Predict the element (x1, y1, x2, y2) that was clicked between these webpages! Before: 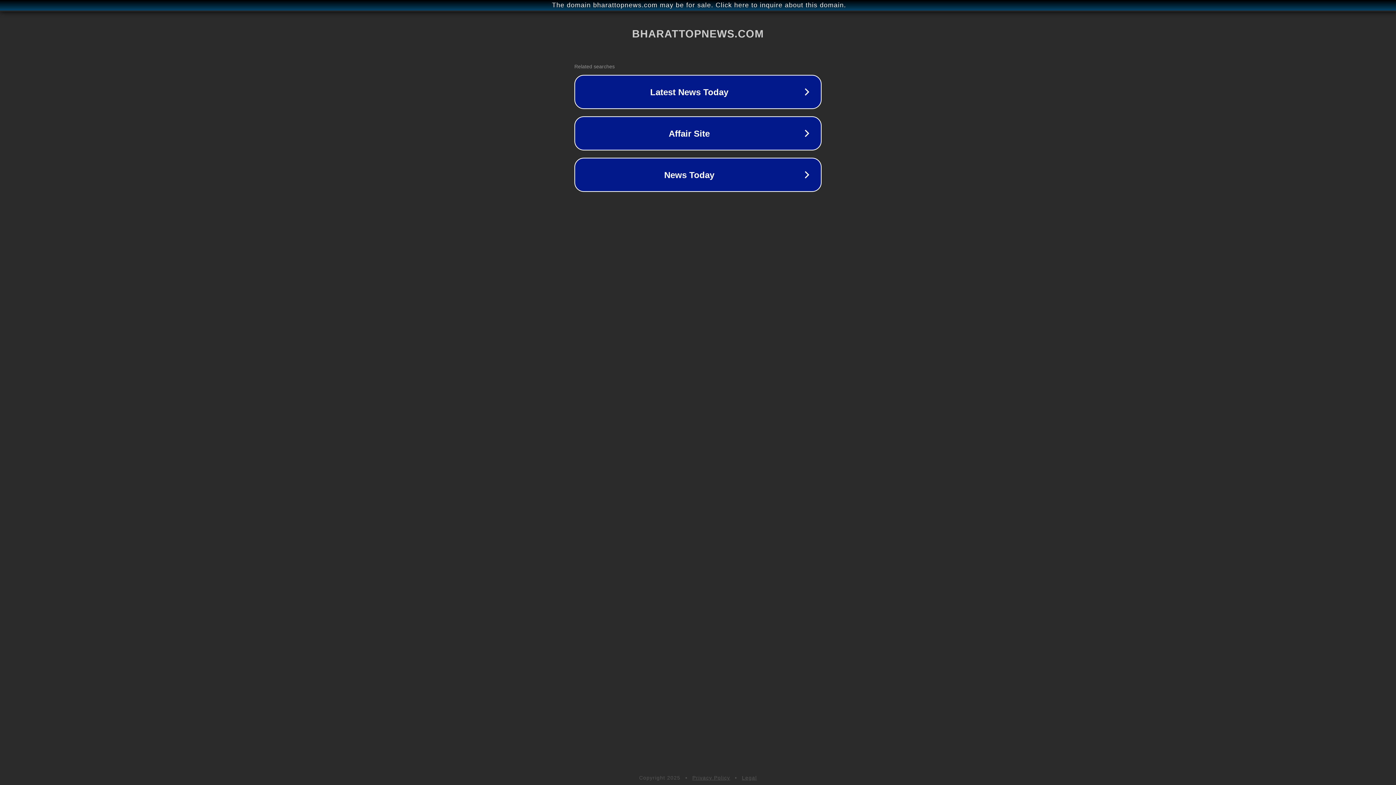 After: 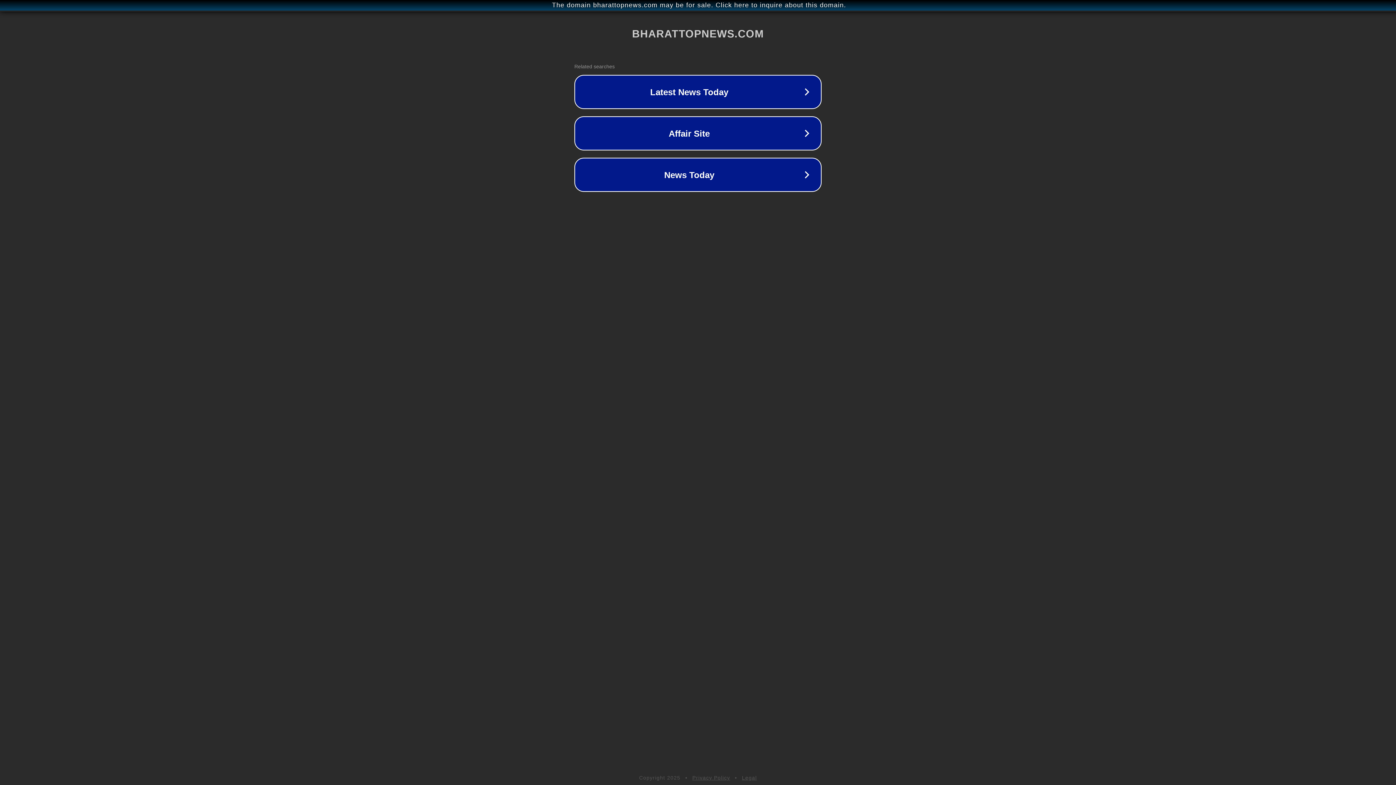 Action: label: Legal bbox: (742, 775, 757, 781)